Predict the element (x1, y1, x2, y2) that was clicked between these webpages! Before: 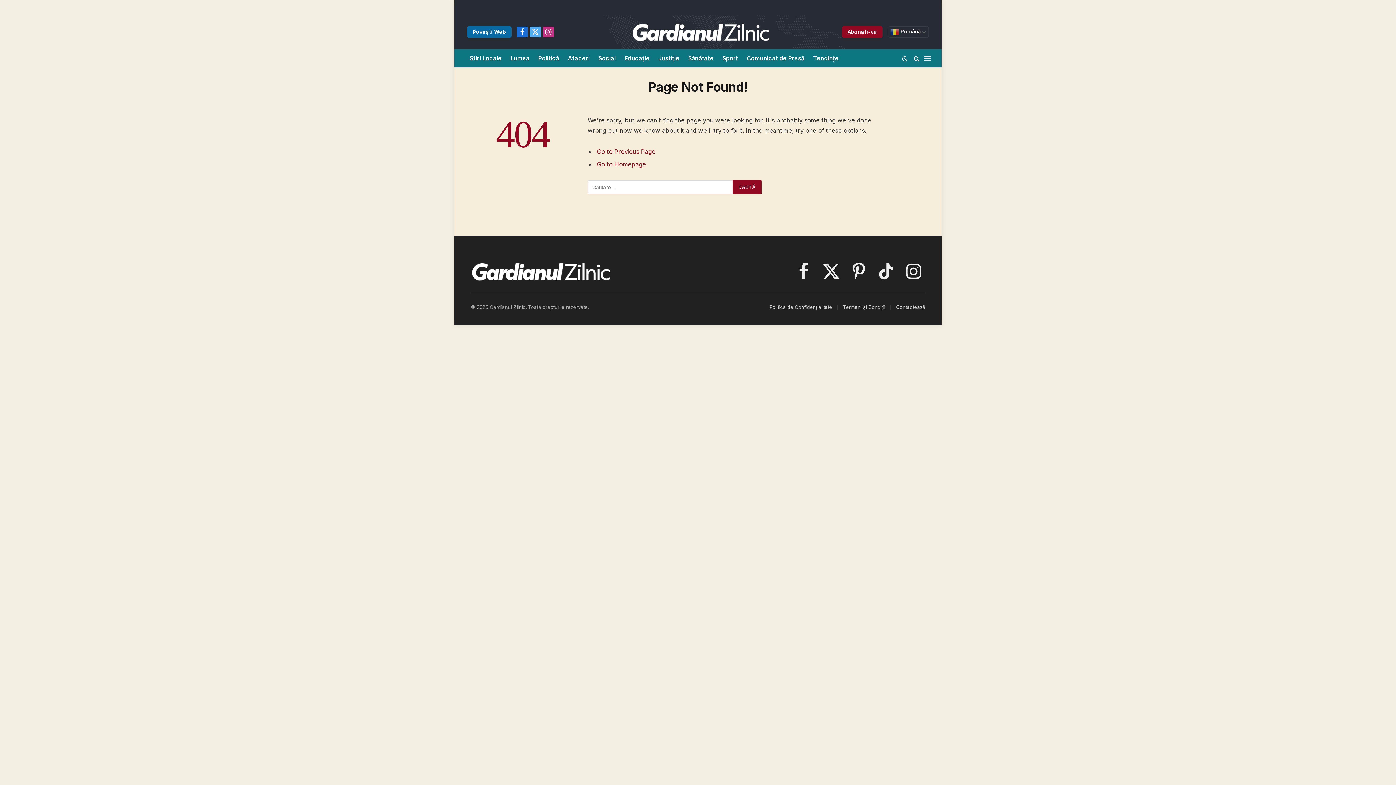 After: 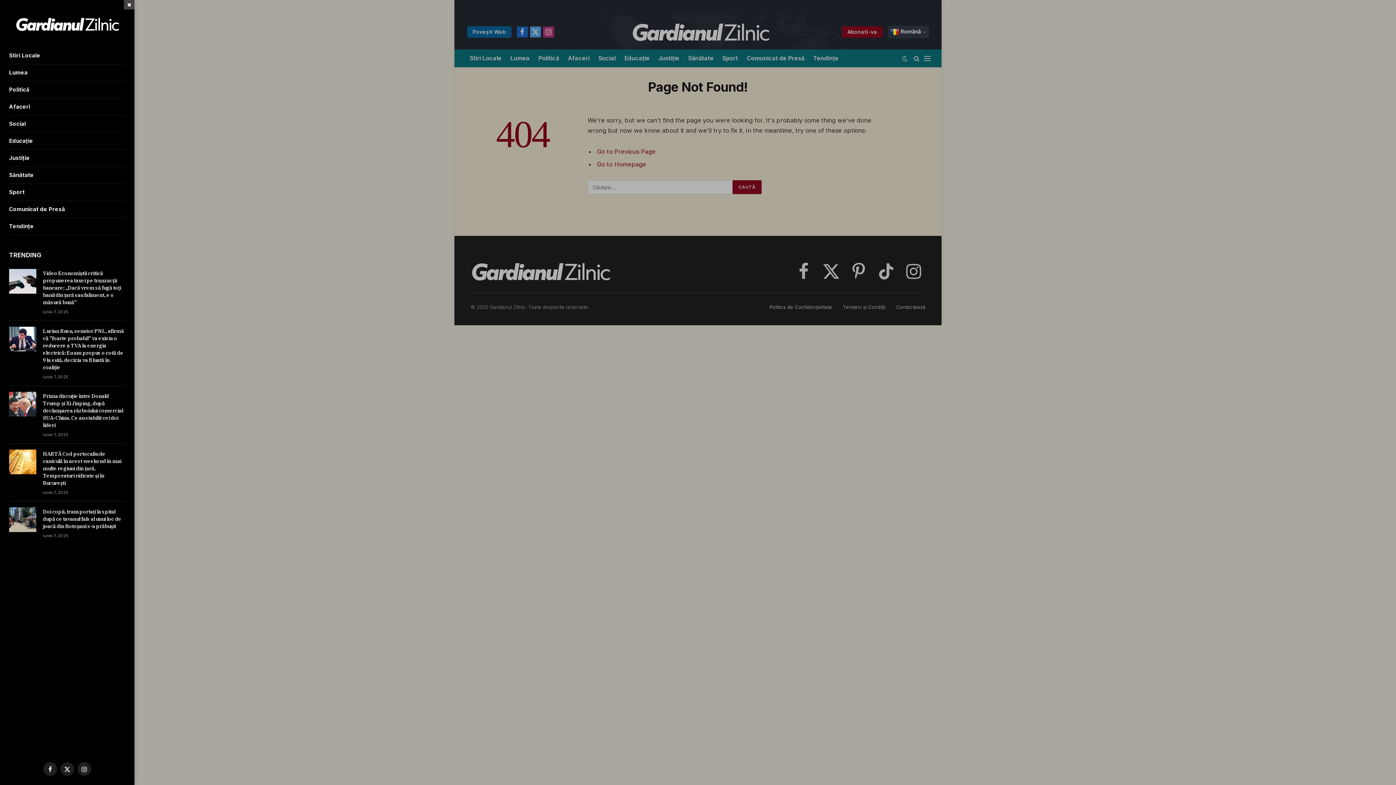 Action: bbox: (924, 50, 930, 66) label: Menu